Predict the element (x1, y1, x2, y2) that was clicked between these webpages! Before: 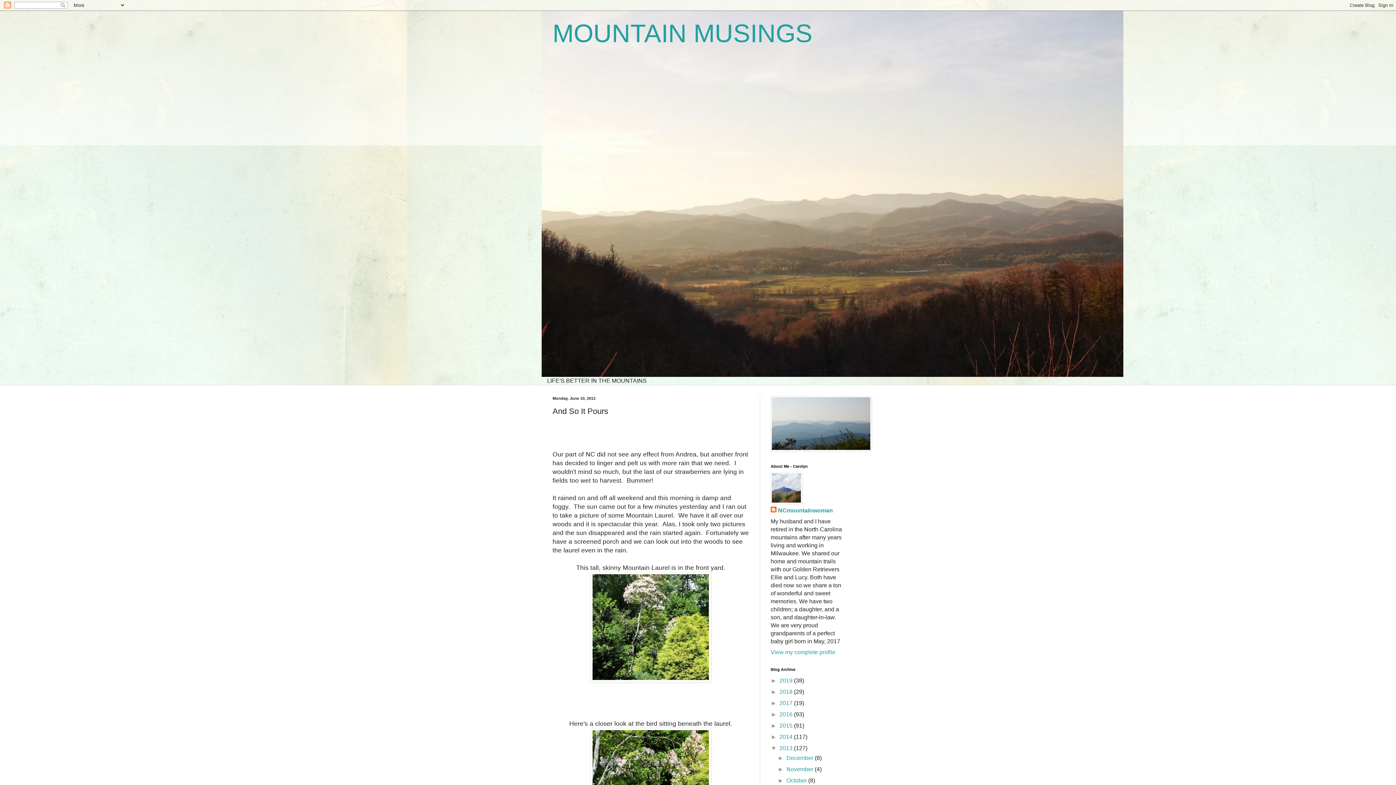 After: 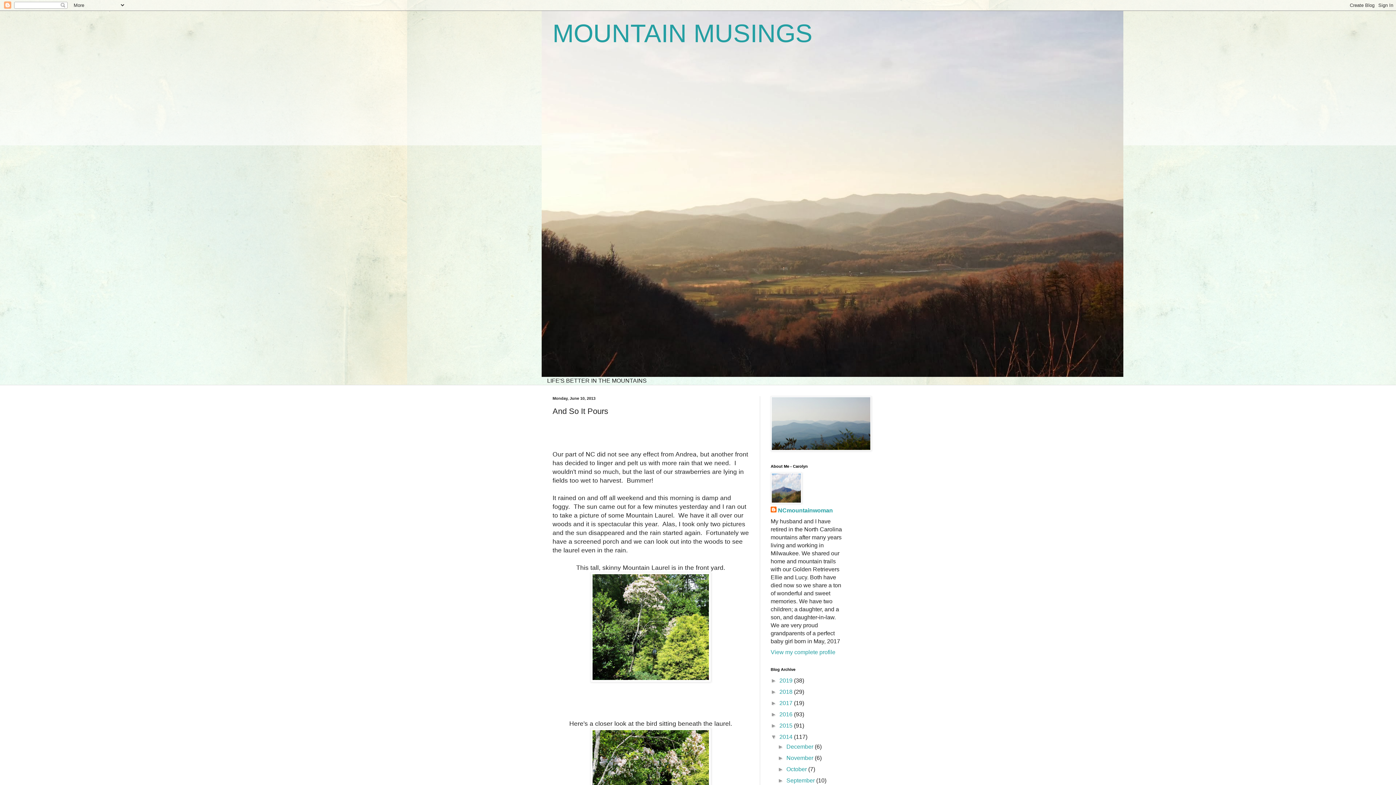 Action: label: ►   bbox: (770, 734, 779, 740)